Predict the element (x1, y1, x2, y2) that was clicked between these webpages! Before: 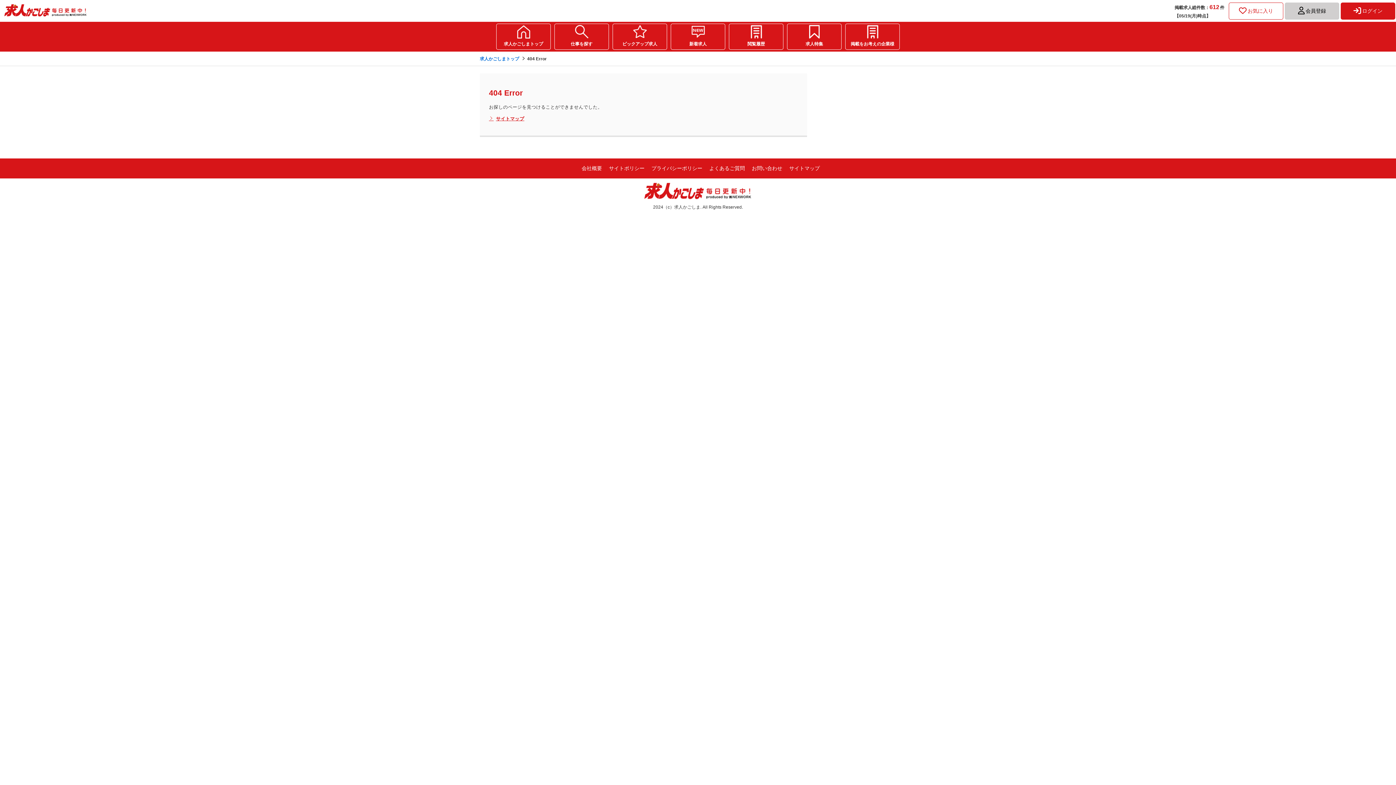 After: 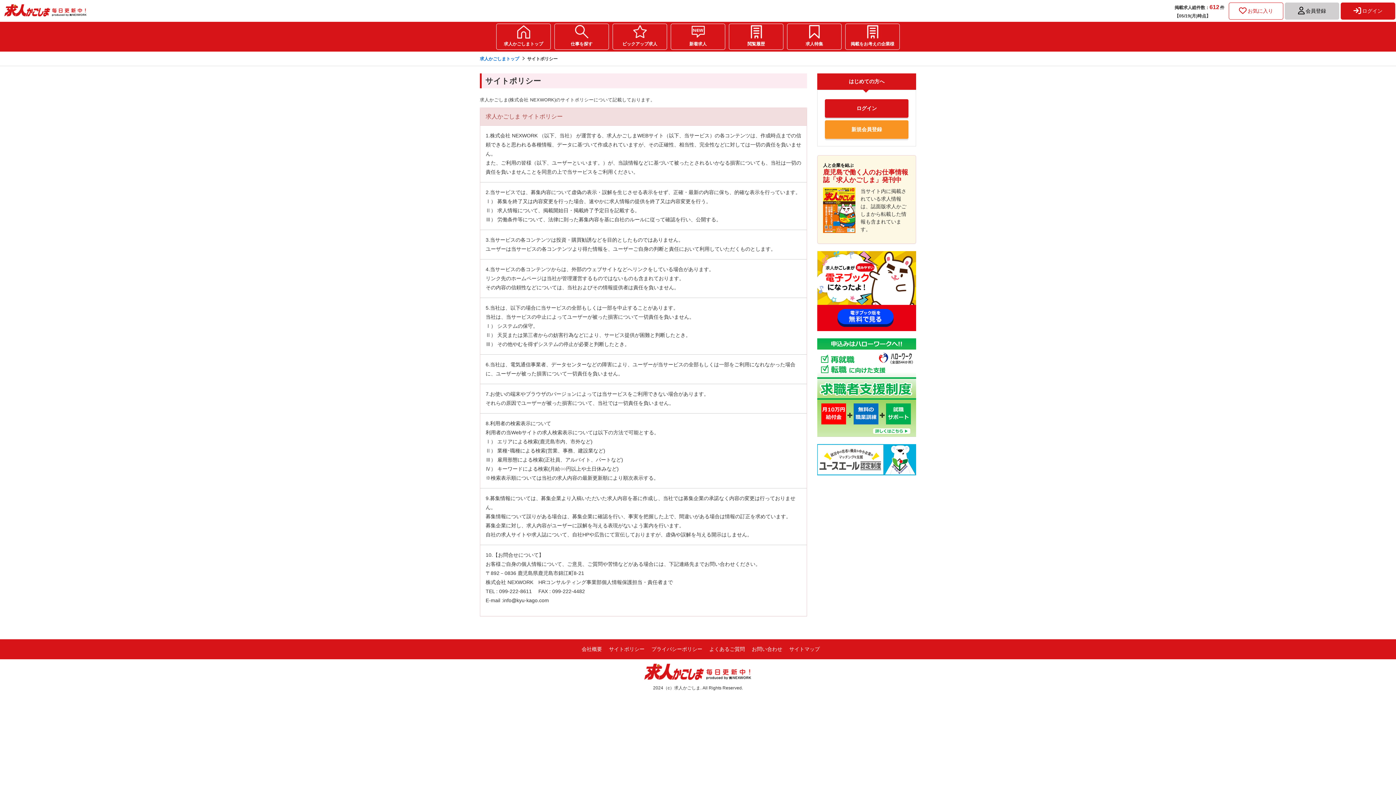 Action: label: サイトポリシー bbox: (609, 165, 644, 171)